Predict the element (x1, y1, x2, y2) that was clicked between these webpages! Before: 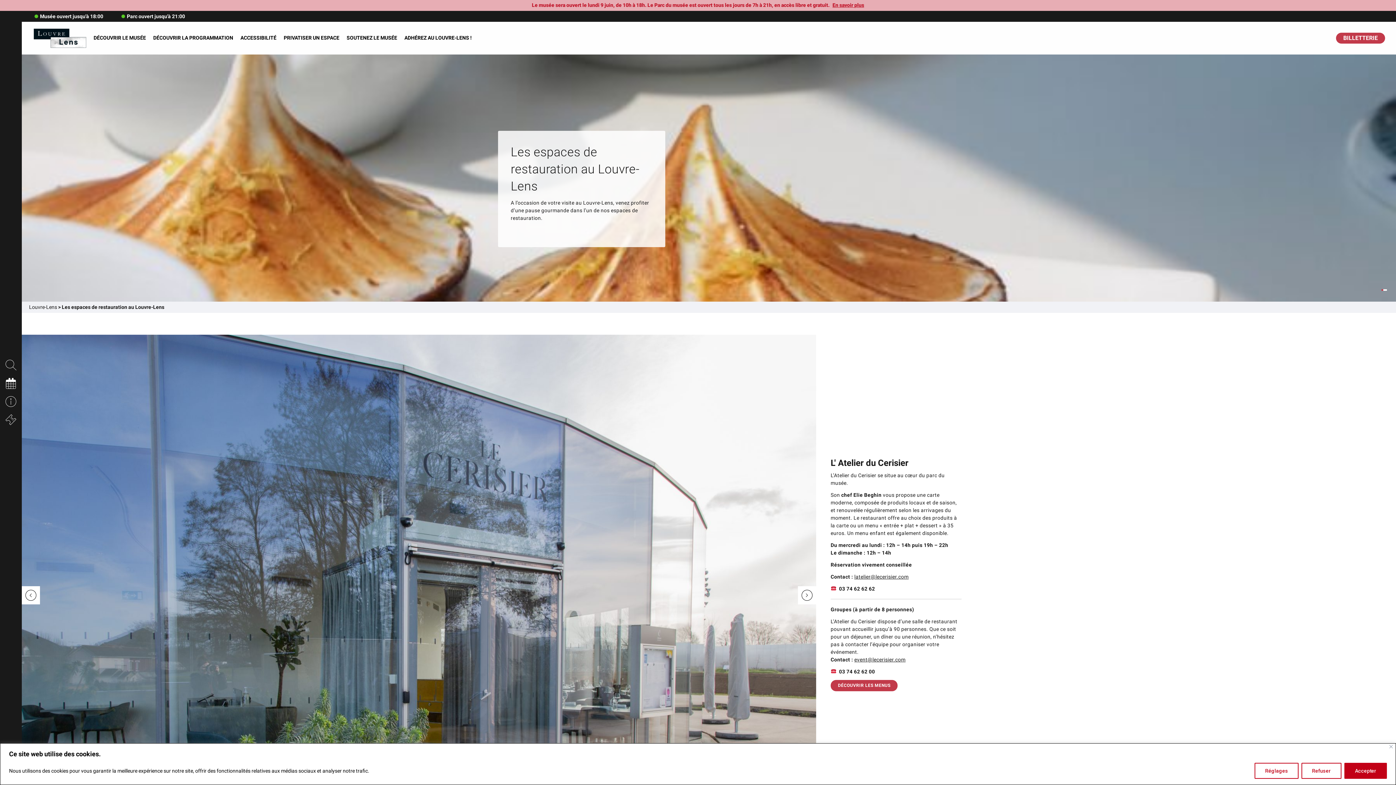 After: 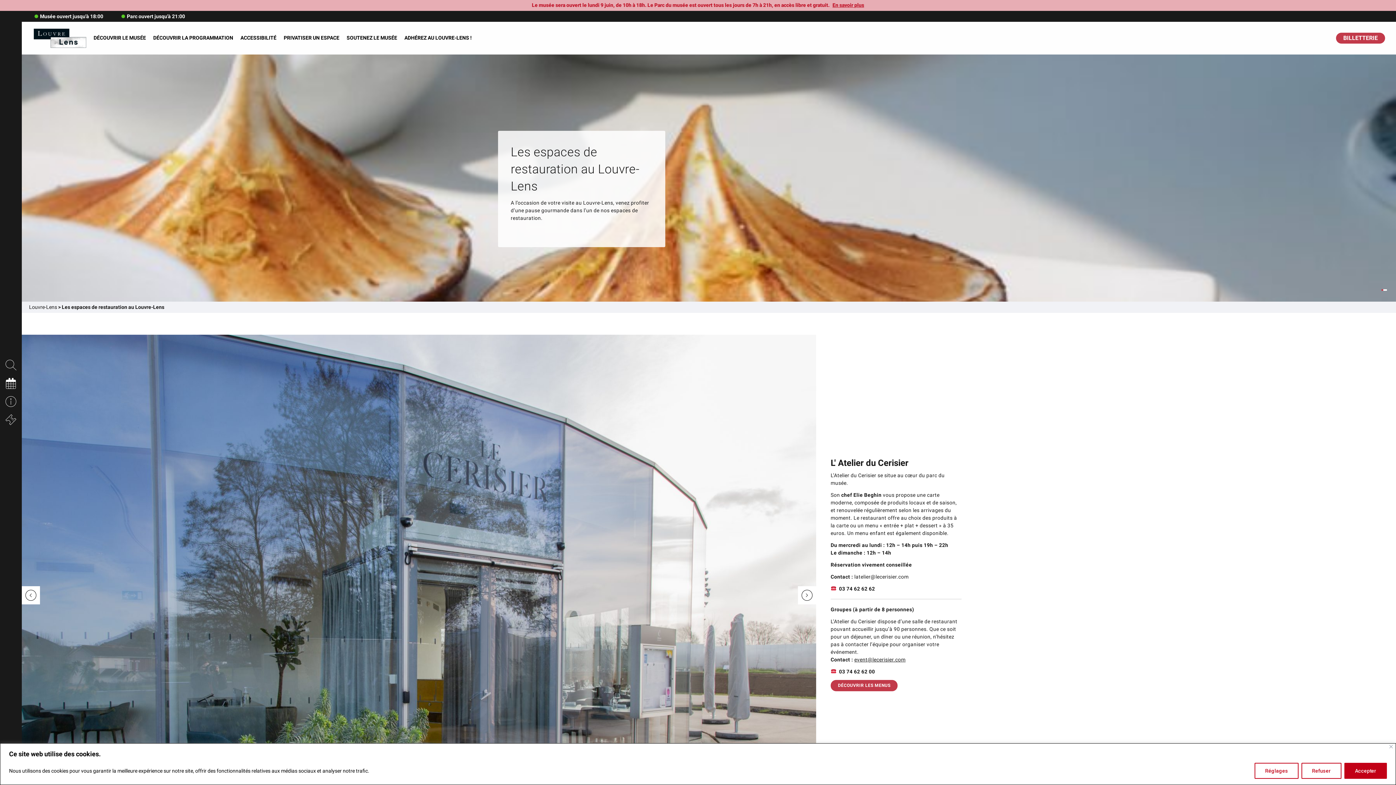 Action: bbox: (854, 574, 908, 579) label: latelier@lecerisier.com